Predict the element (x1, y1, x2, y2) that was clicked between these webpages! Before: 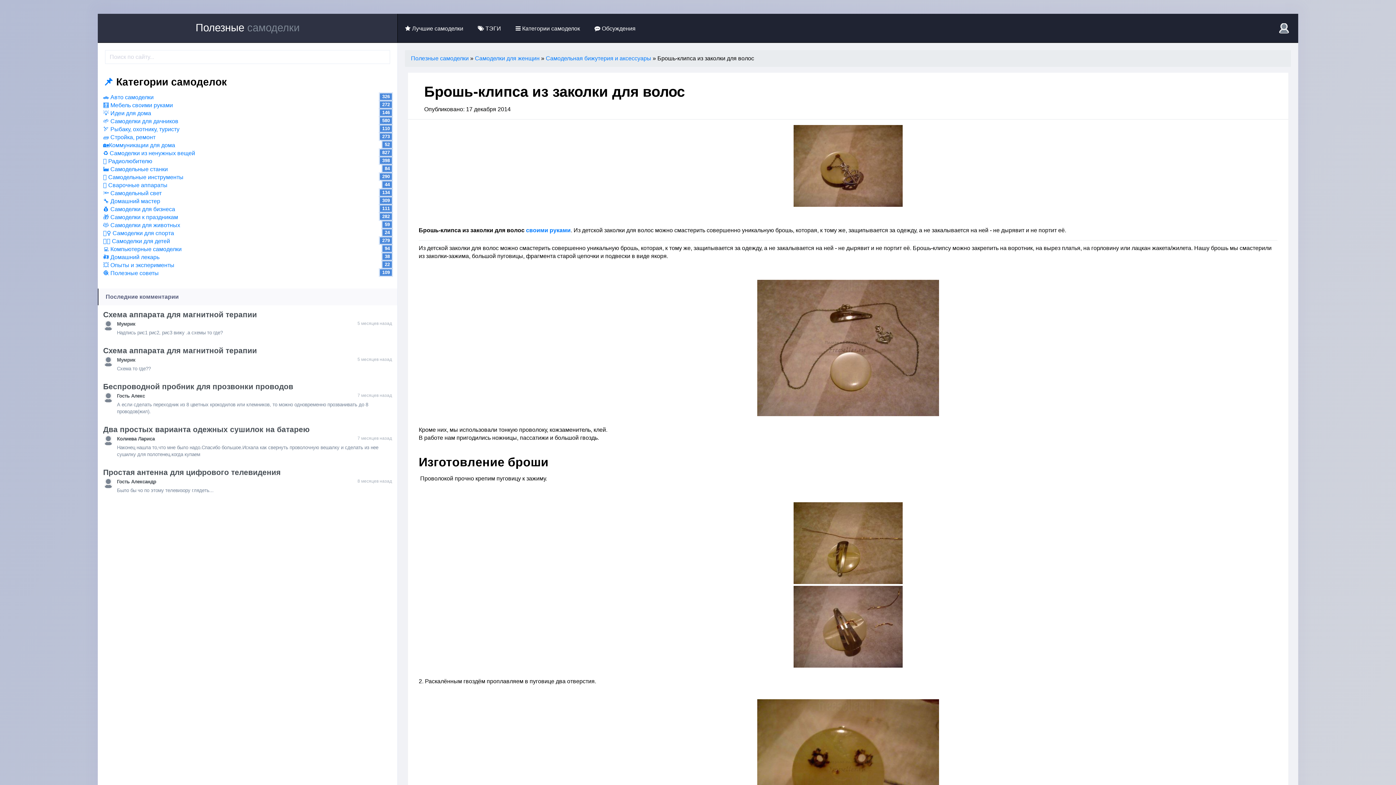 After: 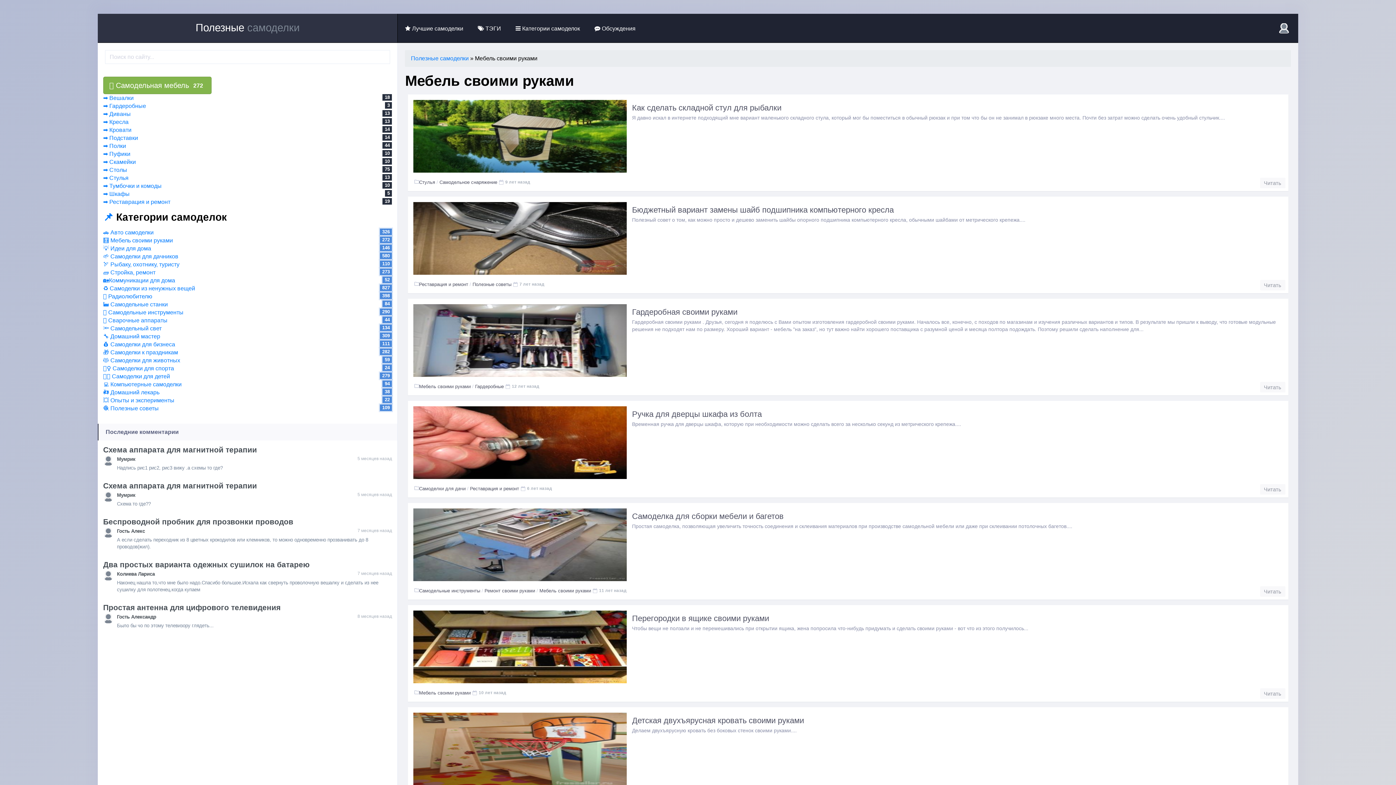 Action: bbox: (103, 102, 173, 108) label: 🧮 Мебель своими руками